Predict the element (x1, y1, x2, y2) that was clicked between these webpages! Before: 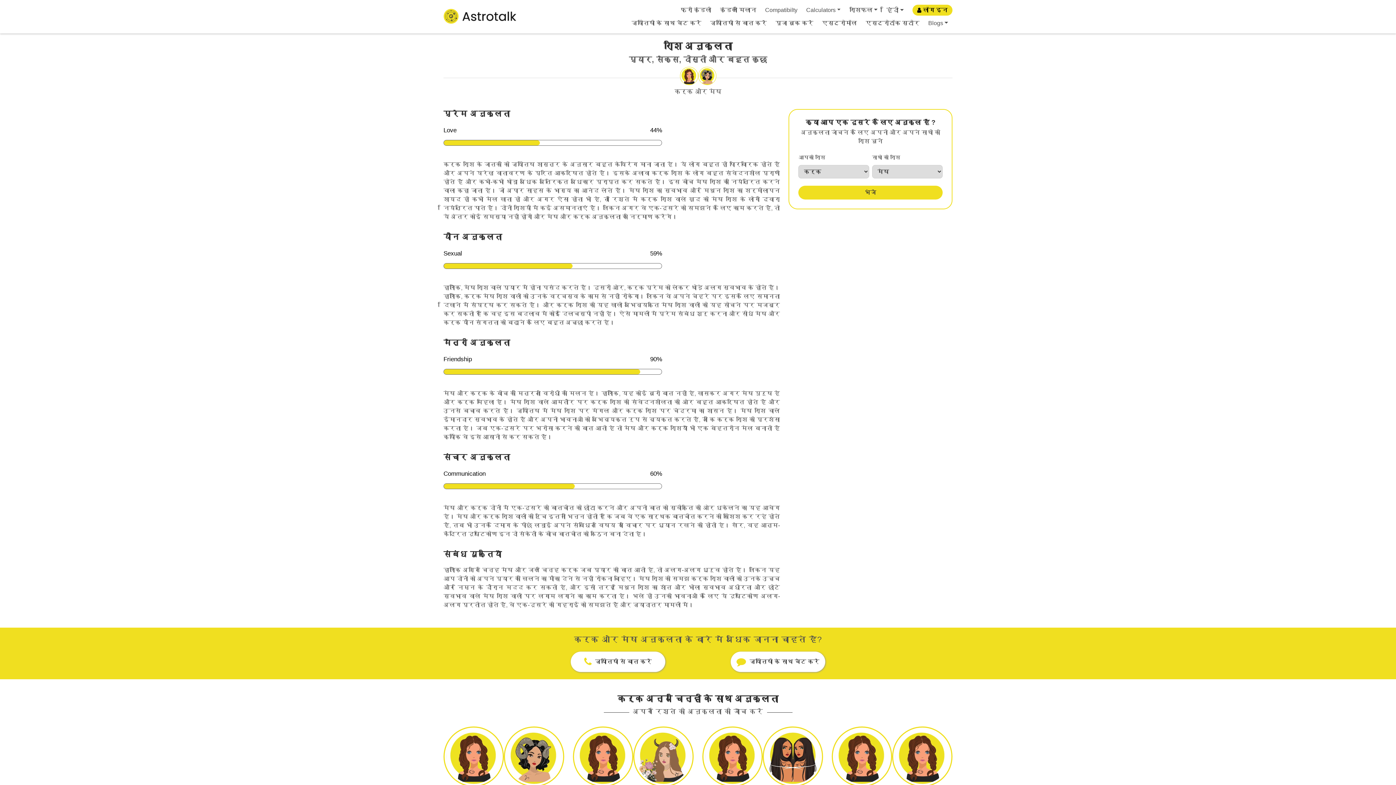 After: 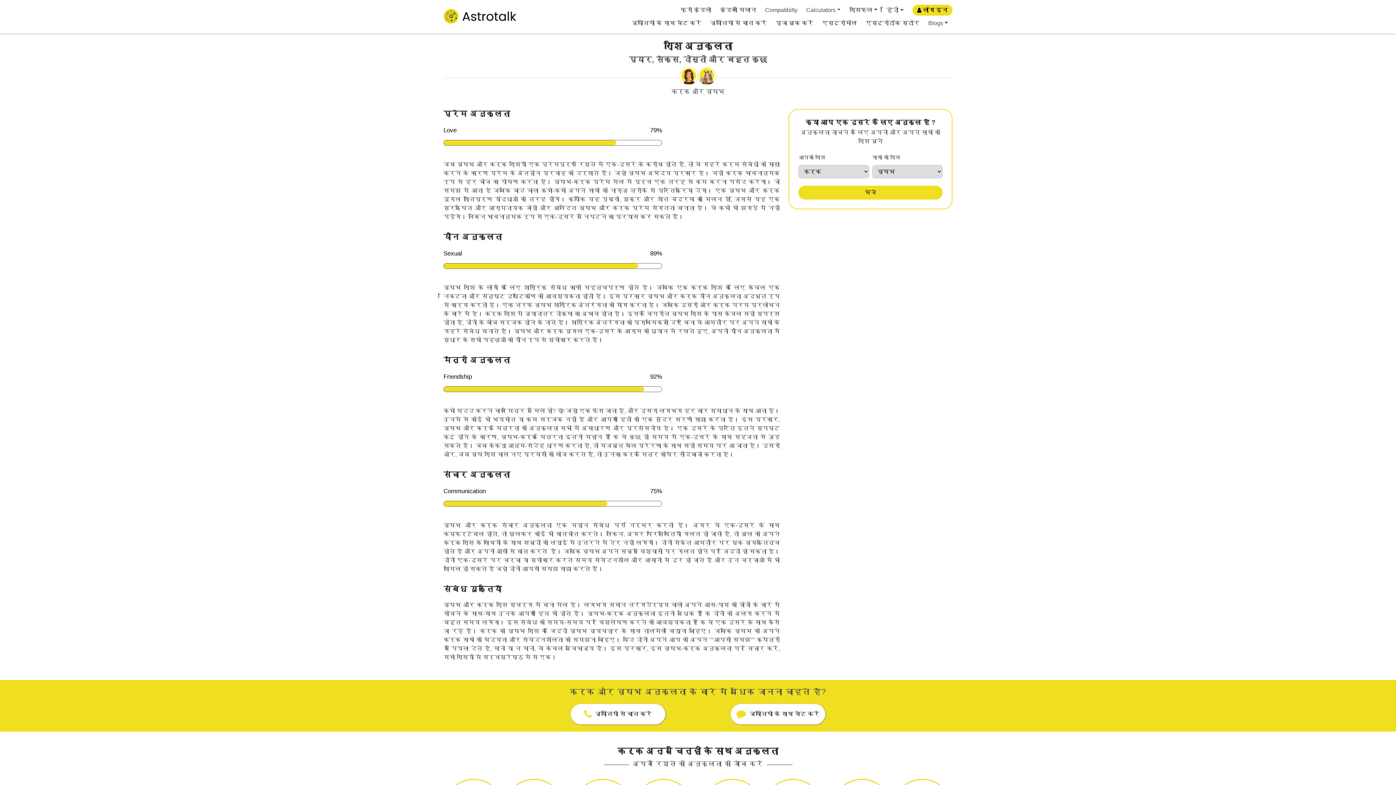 Action: bbox: (573, 726, 693, 787)